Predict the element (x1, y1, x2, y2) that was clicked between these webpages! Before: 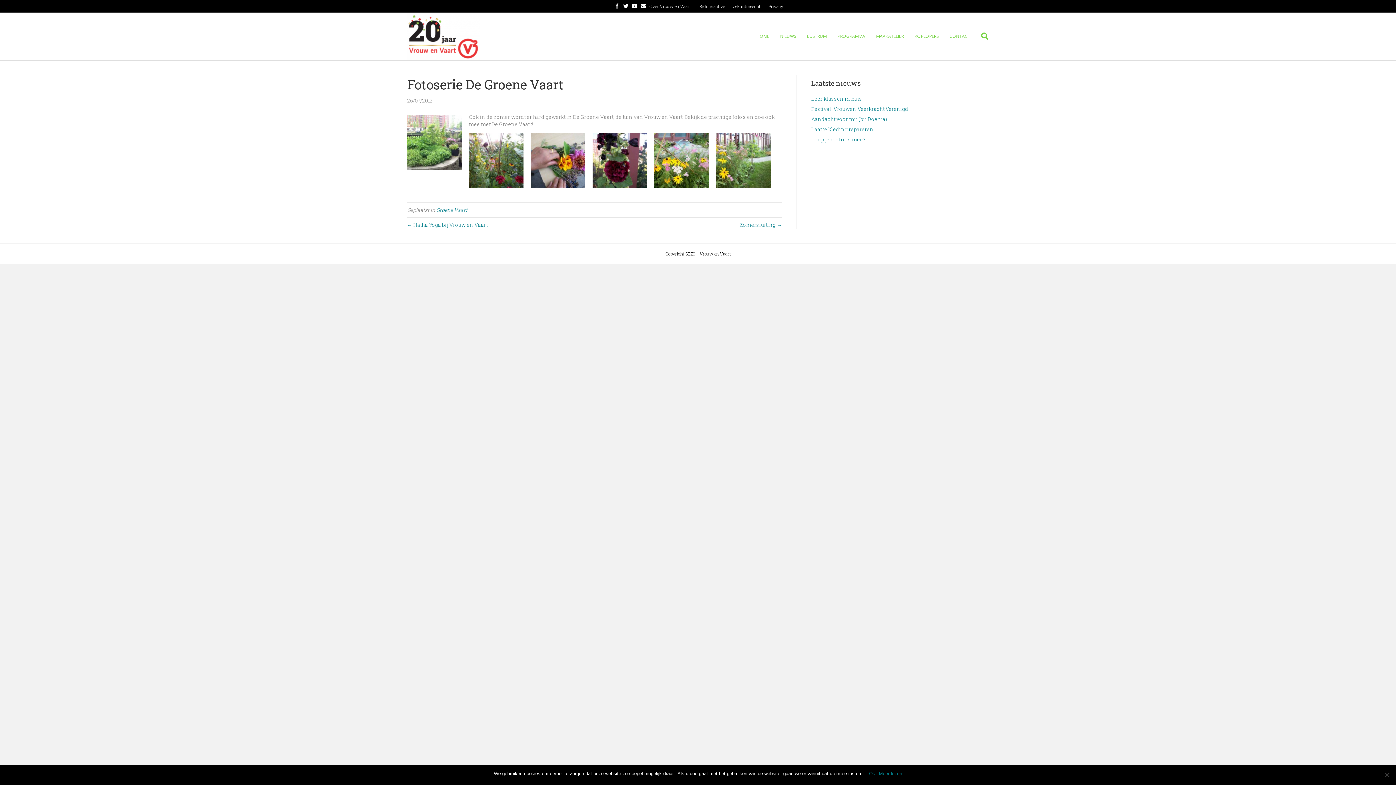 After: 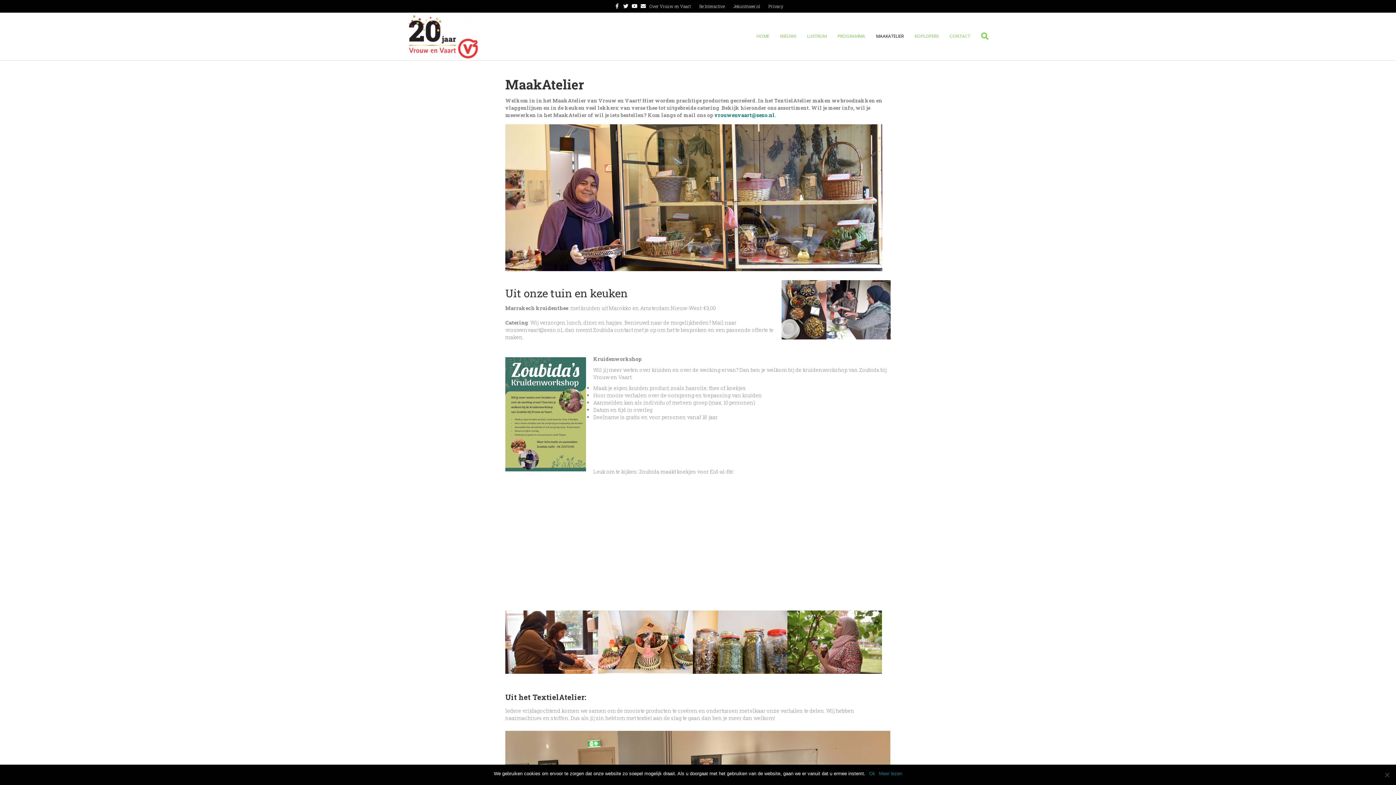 Action: bbox: (870, 28, 909, 44) label: MAAKATELIER